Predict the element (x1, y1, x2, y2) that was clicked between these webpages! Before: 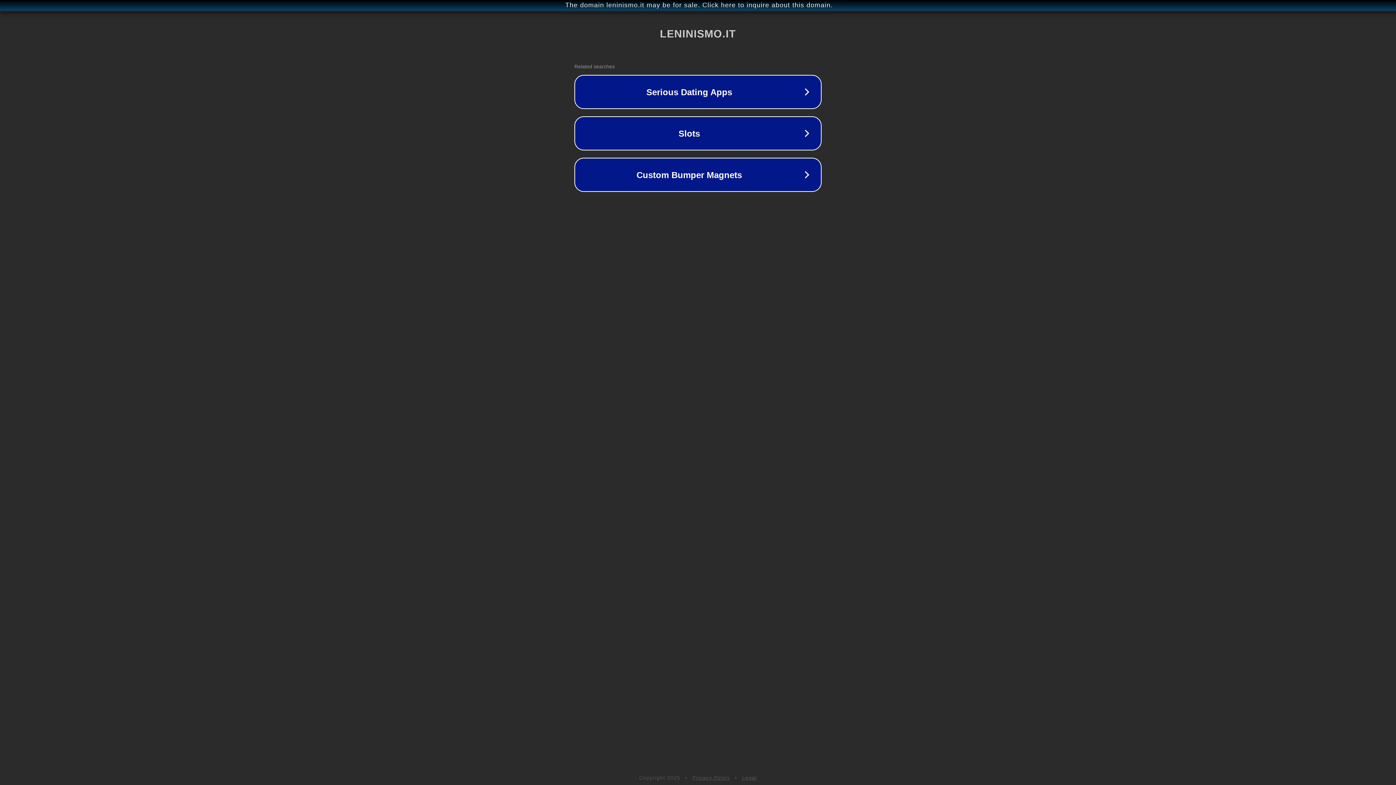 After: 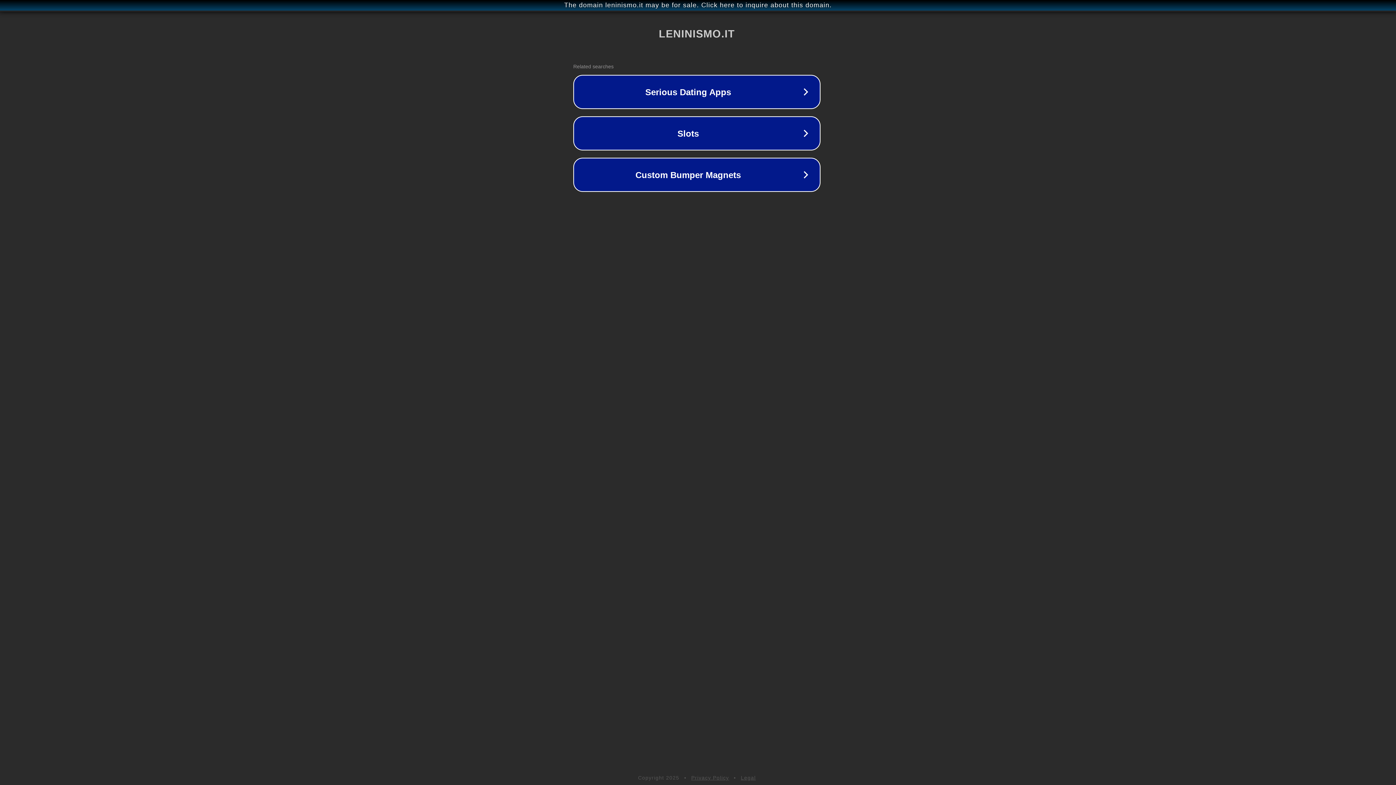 Action: label: The domain leninismo.it may be for sale. Click here to inquire about this domain. bbox: (1, 1, 1397, 9)